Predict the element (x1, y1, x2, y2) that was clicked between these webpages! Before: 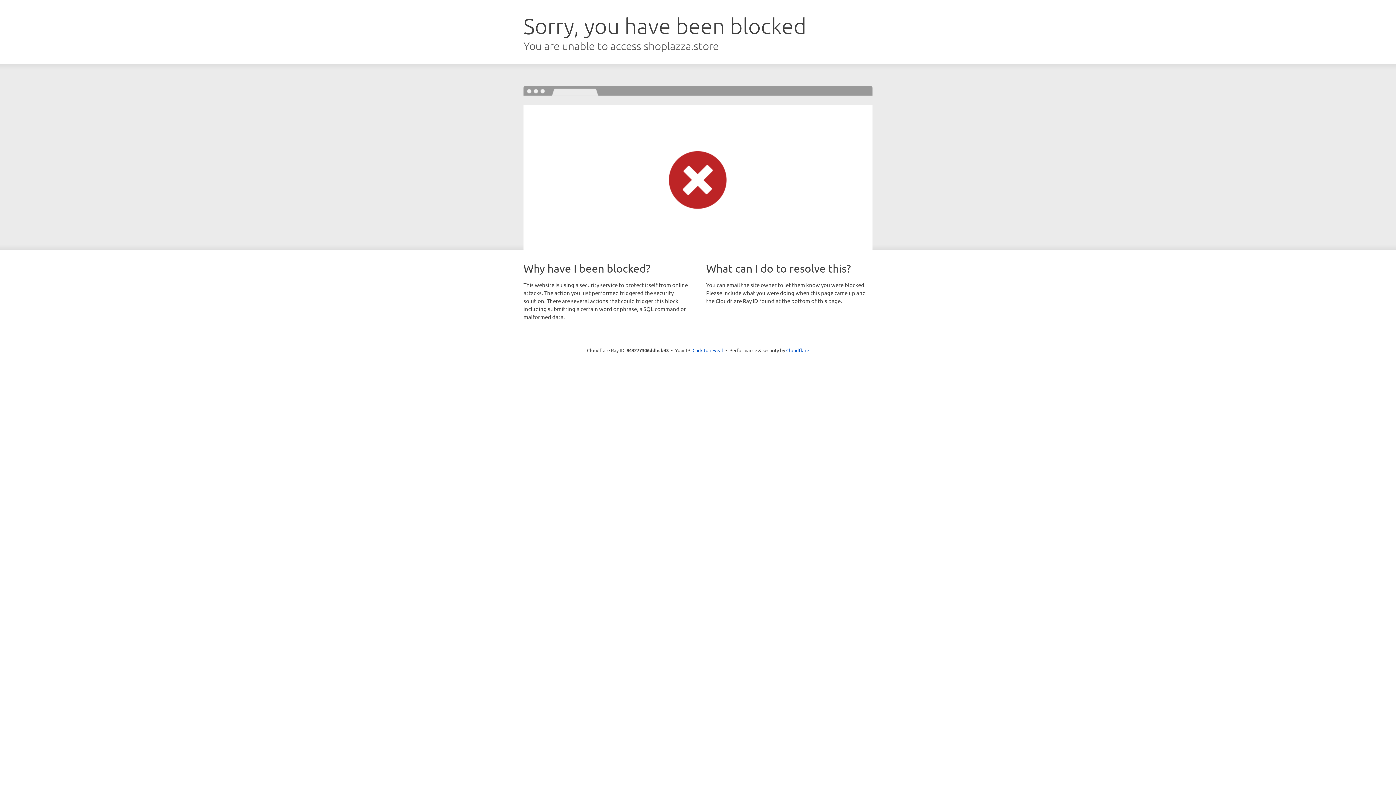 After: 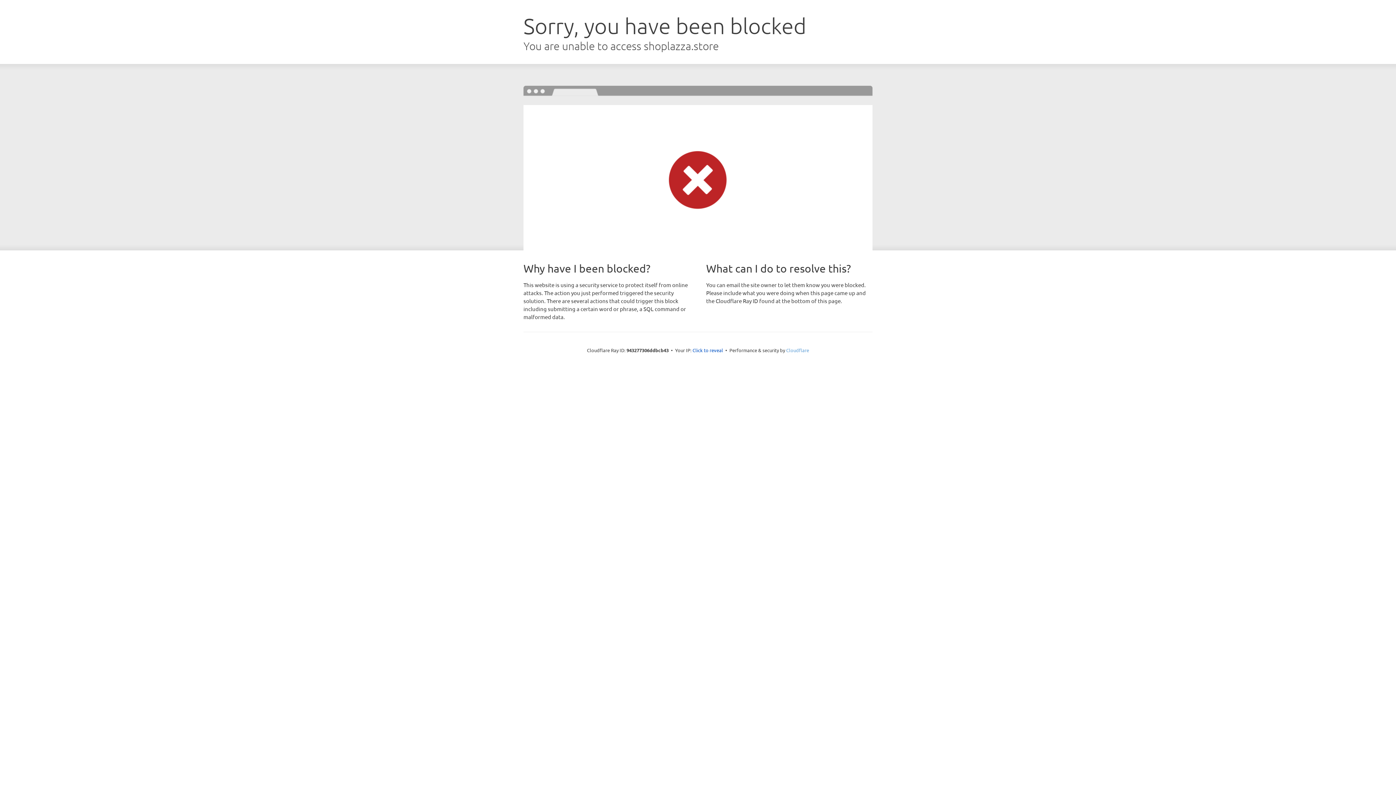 Action: bbox: (786, 347, 809, 353) label: Cloudflare